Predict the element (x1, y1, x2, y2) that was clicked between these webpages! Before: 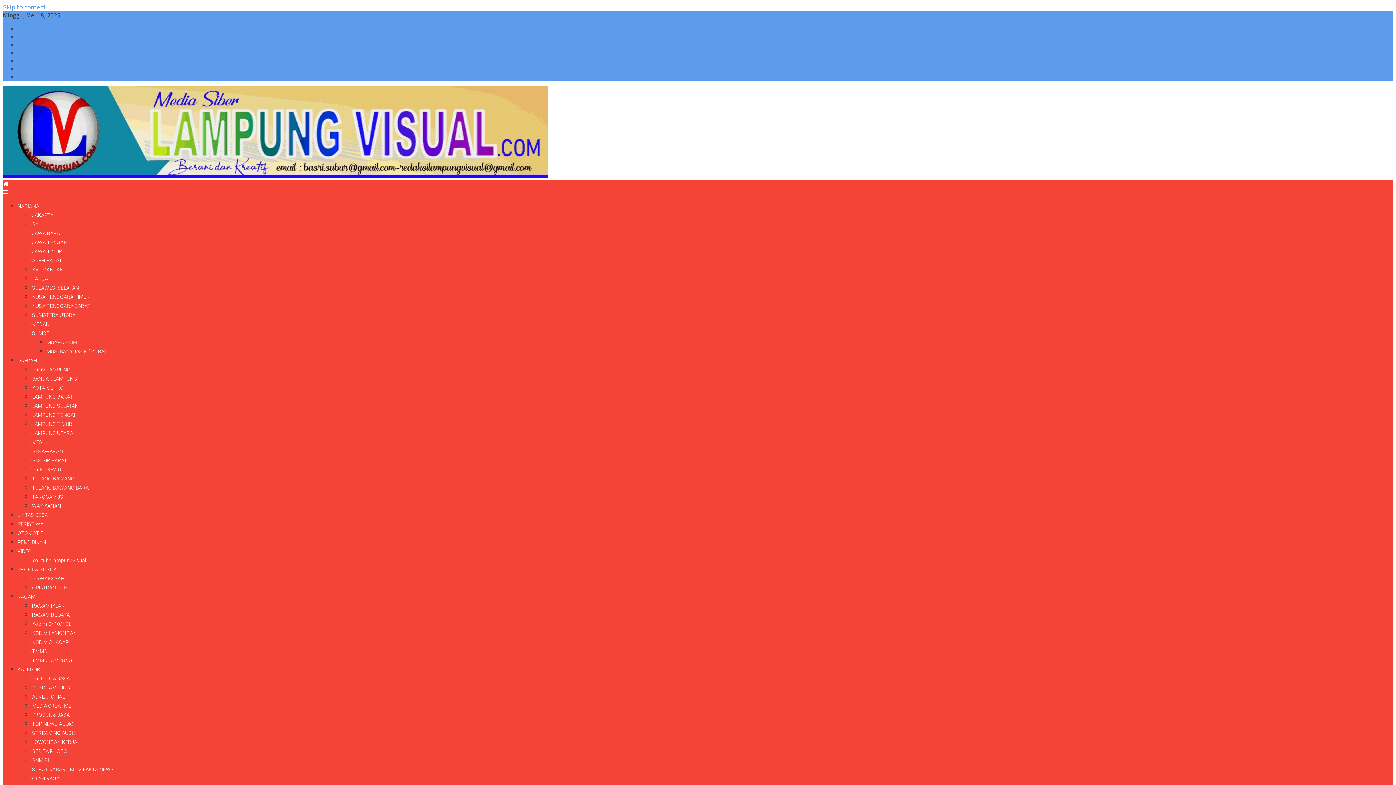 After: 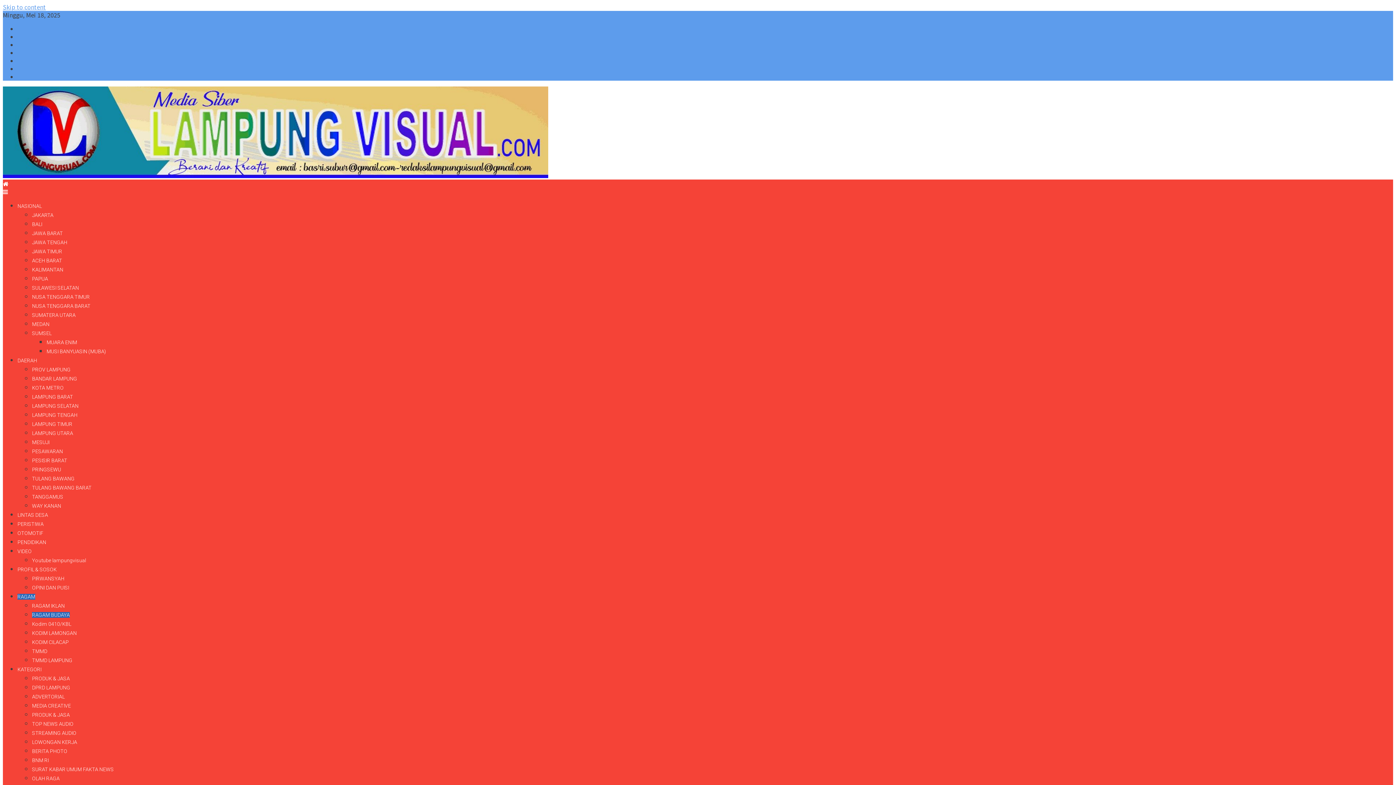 Action: bbox: (32, 612, 69, 618) label: RAGAM BUDAYA